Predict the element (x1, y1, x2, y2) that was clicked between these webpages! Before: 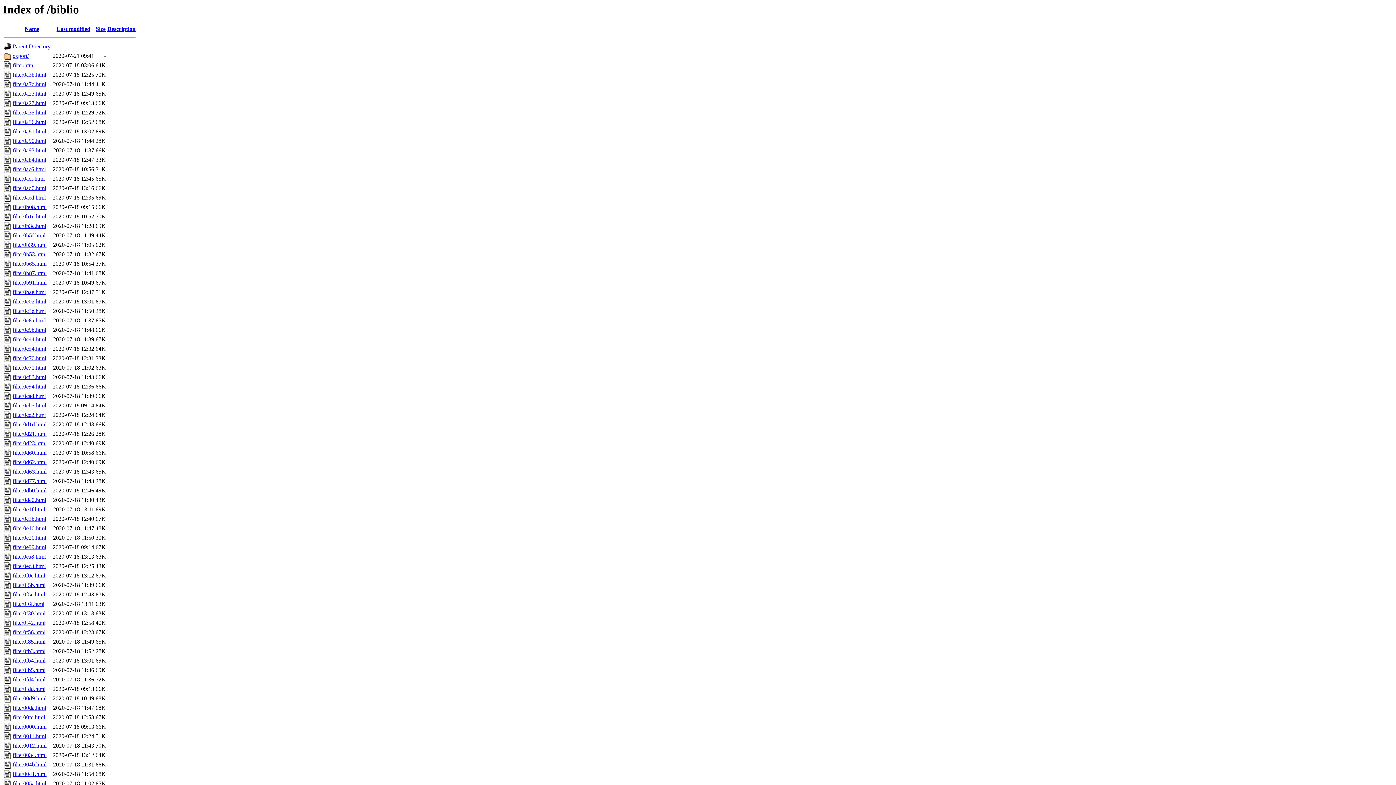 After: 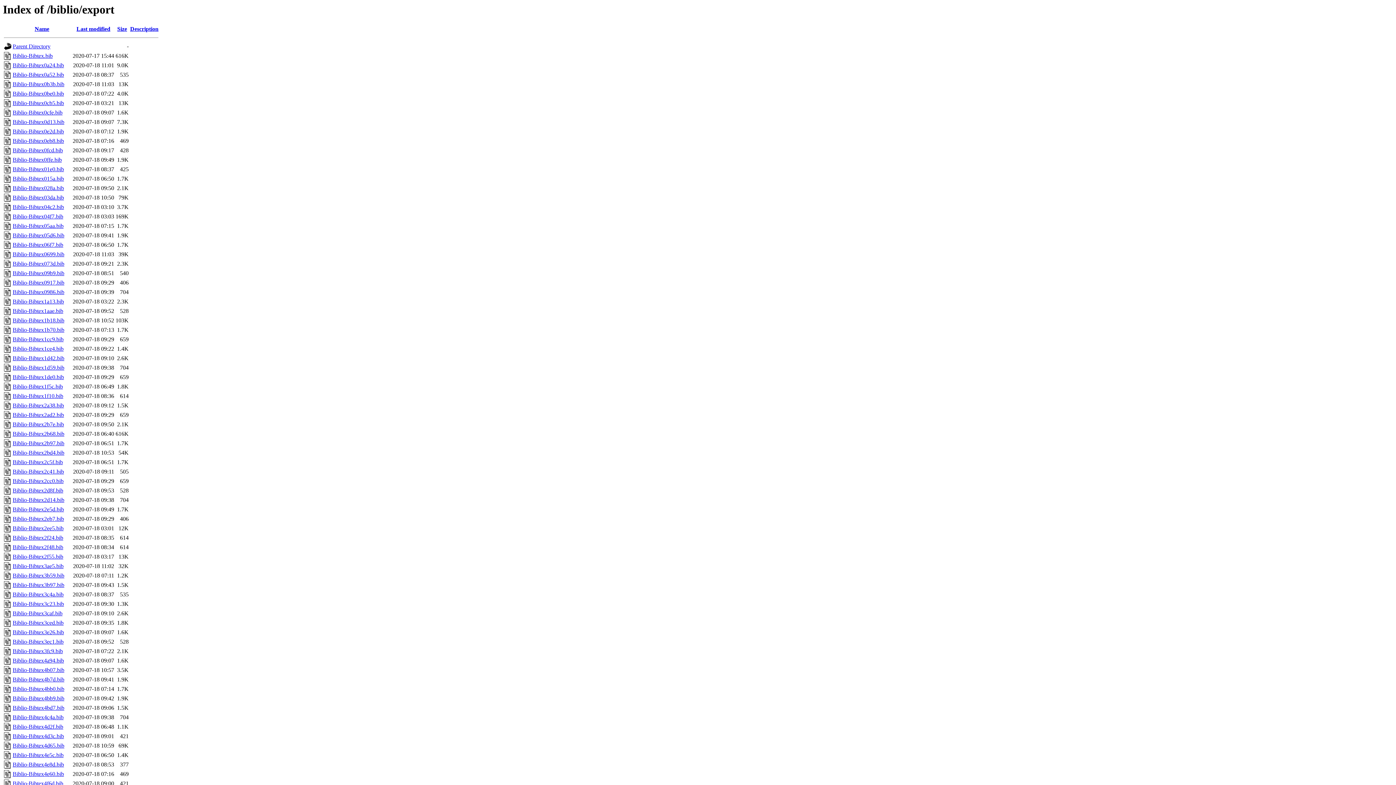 Action: label: export/ bbox: (12, 52, 28, 59)